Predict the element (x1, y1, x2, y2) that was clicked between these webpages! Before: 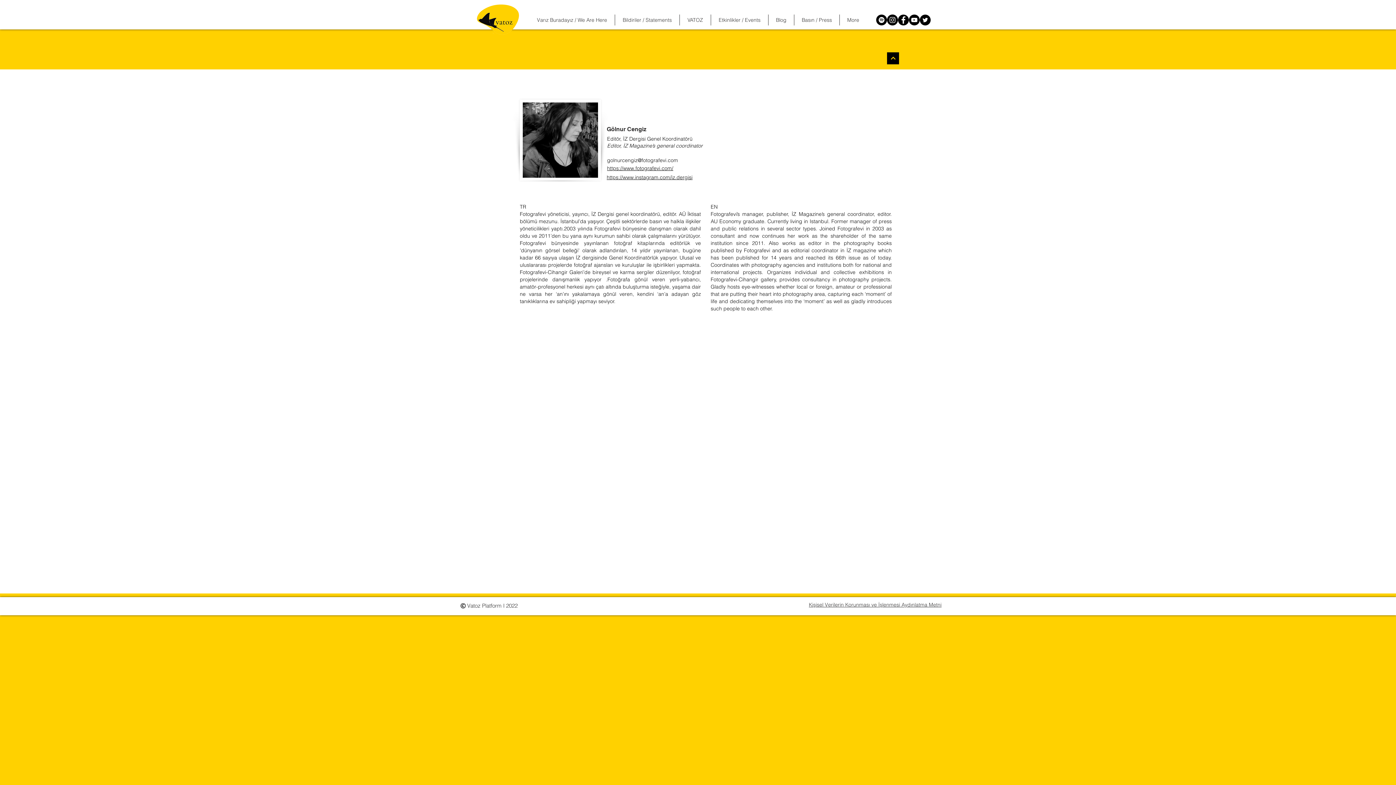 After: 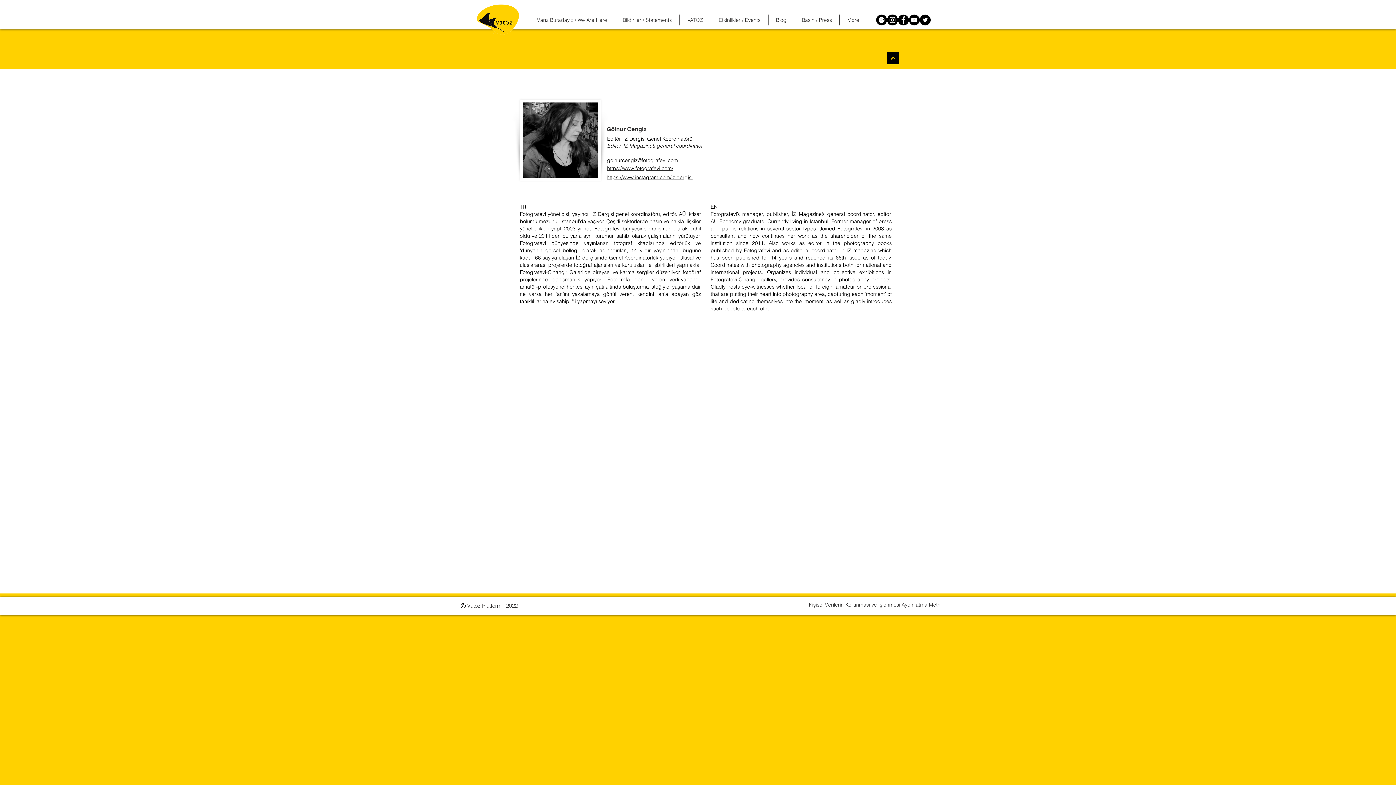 Action: bbox: (794, 14, 839, 25) label: Basın / Press